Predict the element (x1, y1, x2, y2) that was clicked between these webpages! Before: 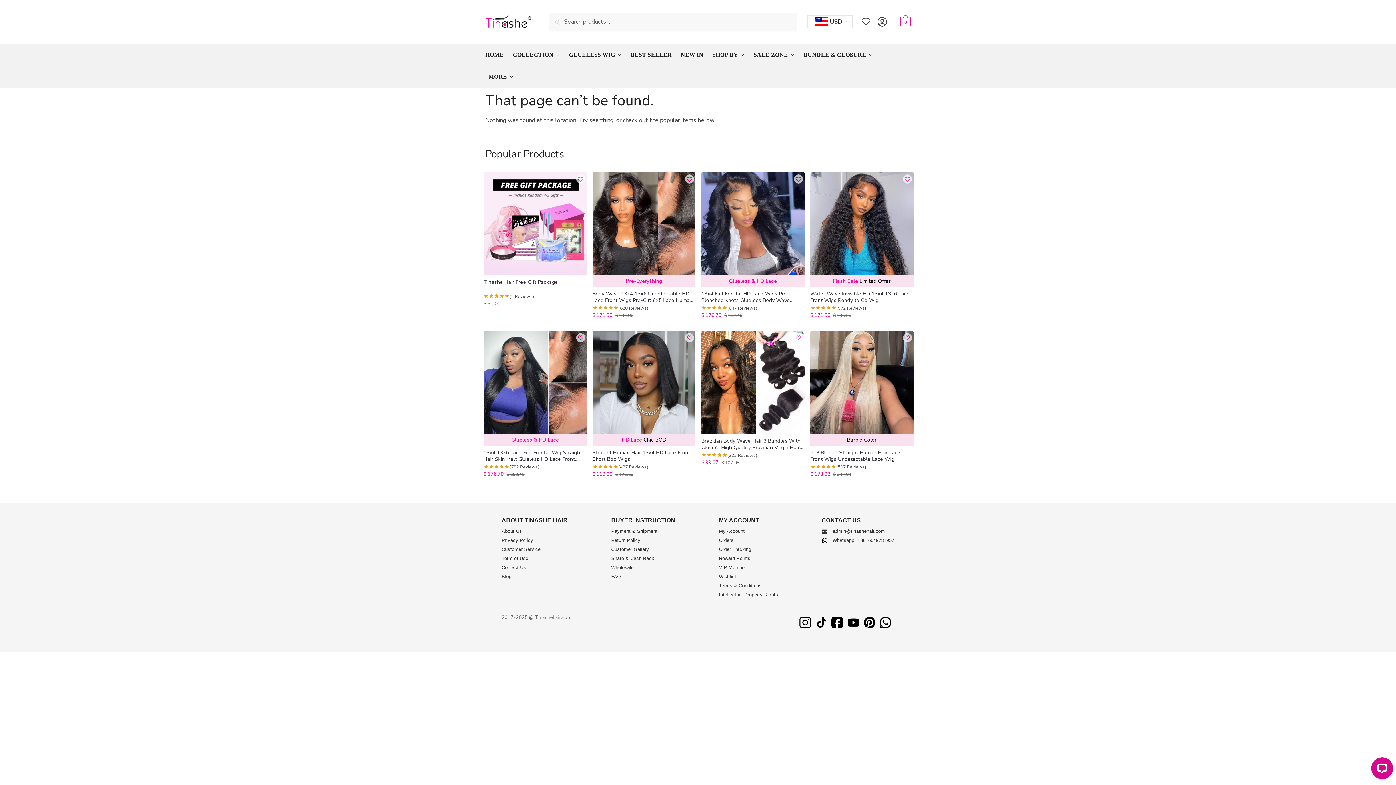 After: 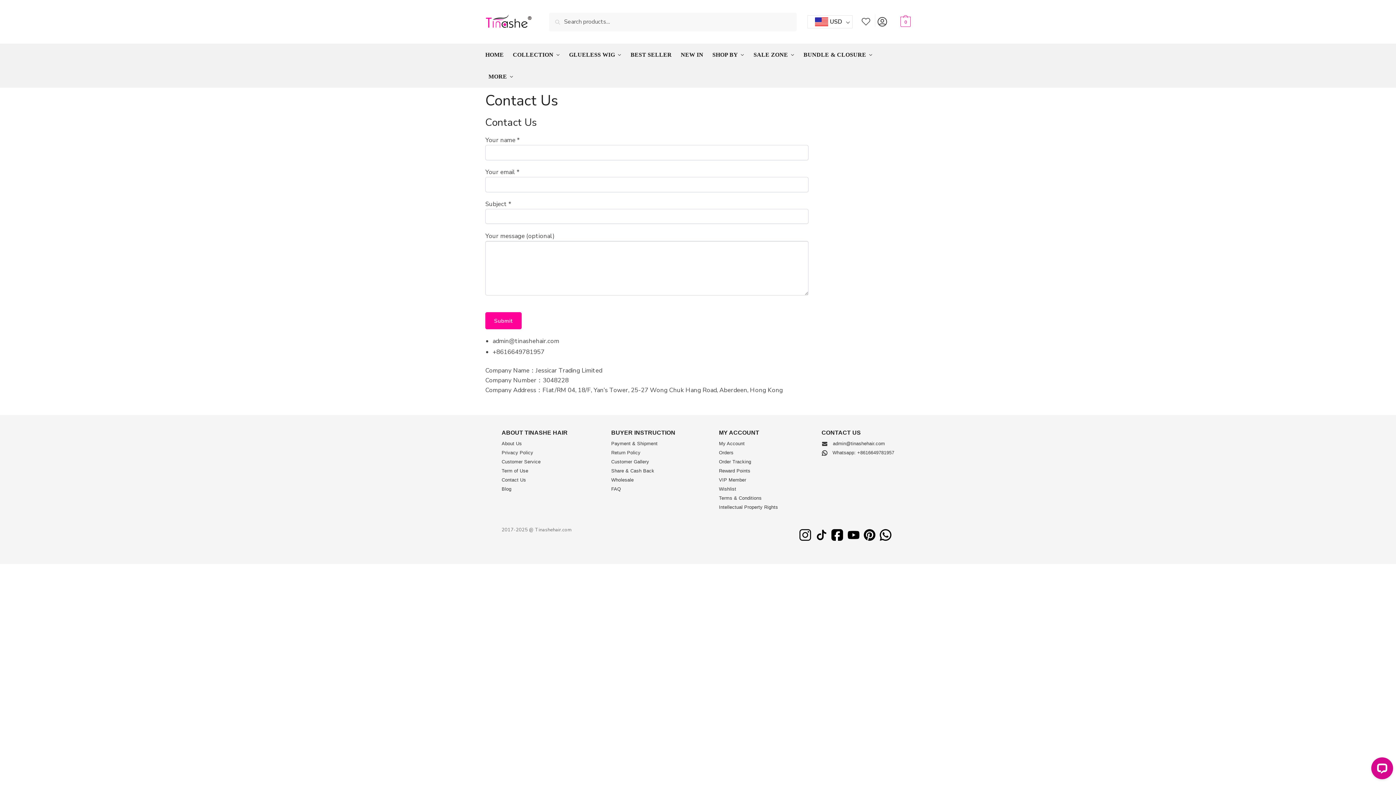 Action: bbox: (501, 565, 526, 570) label: Contact Us